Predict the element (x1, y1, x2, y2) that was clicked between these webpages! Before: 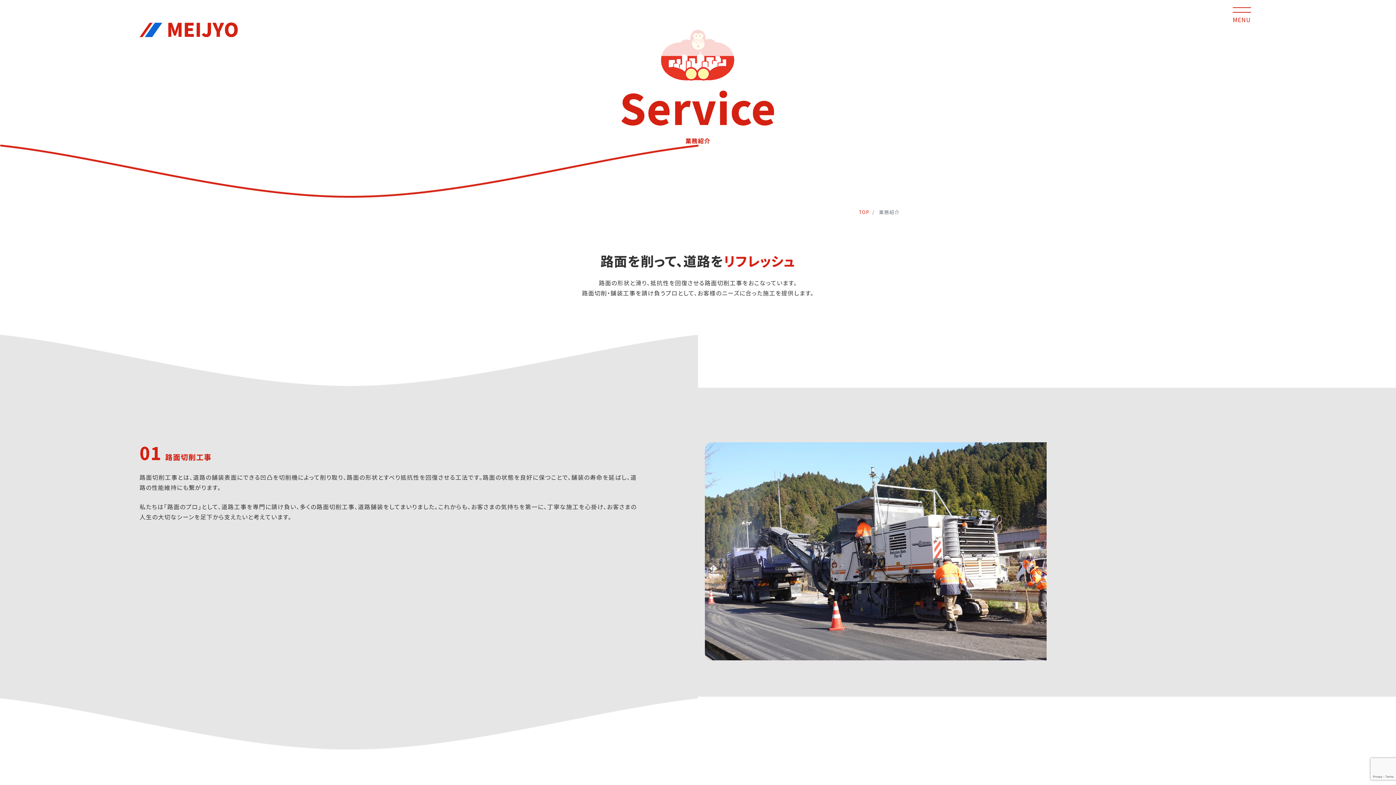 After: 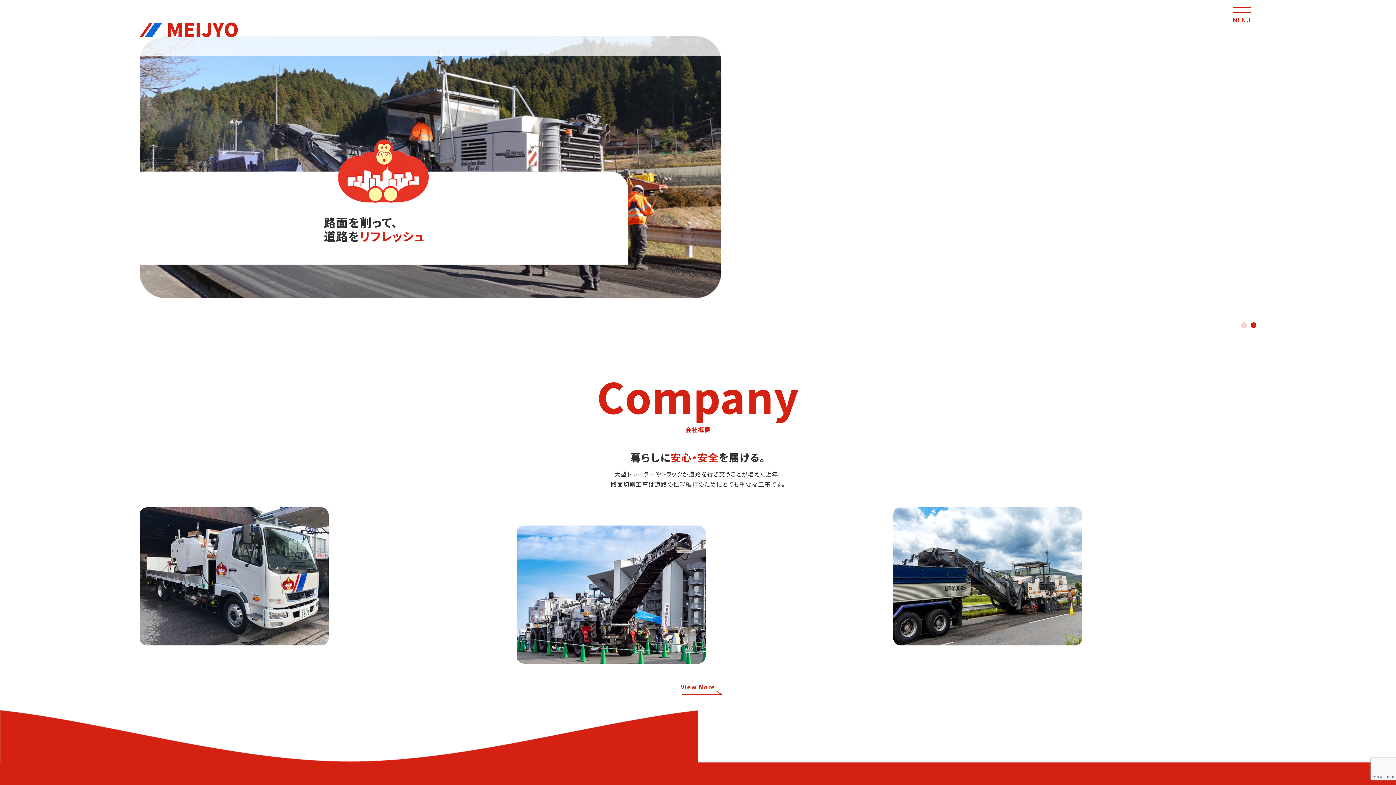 Action: bbox: (859, 208, 869, 215) label: TOP